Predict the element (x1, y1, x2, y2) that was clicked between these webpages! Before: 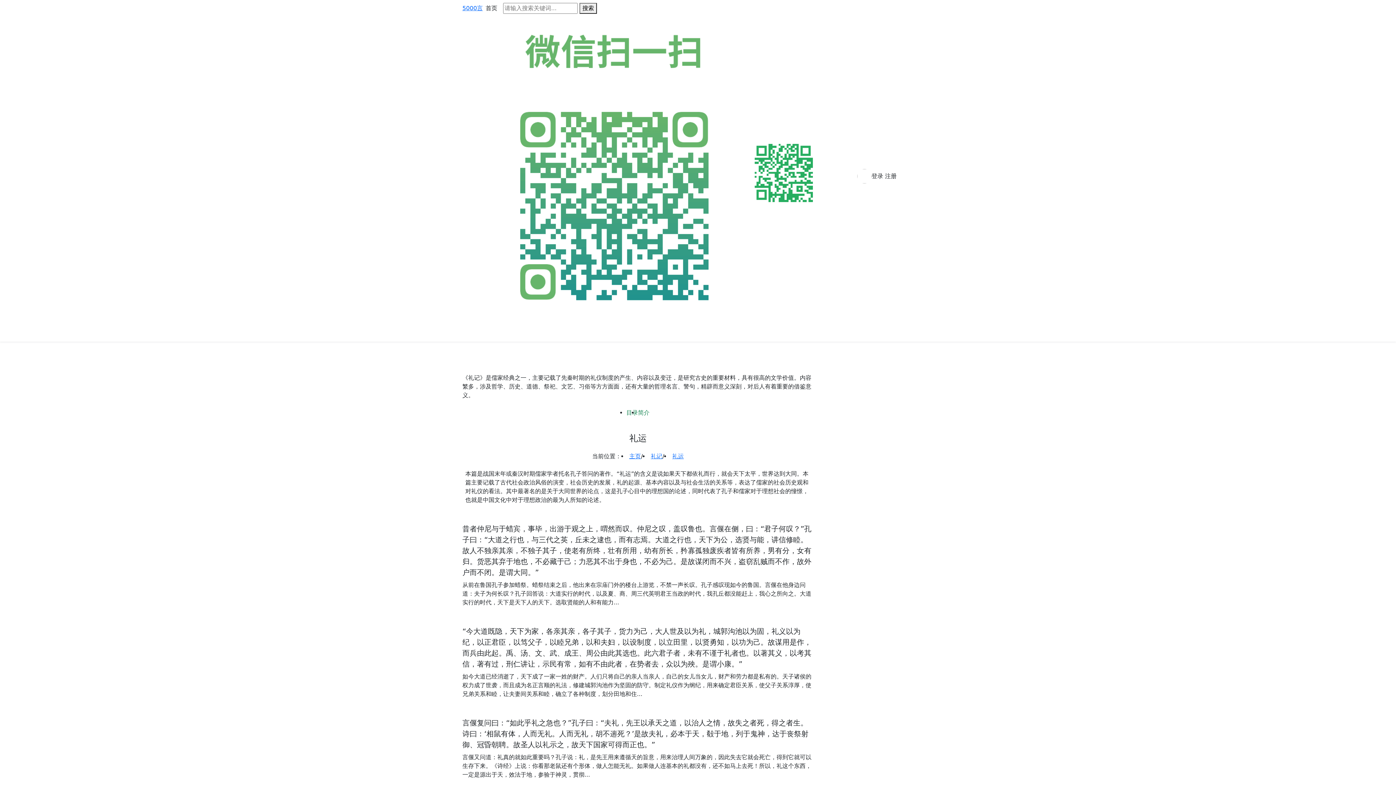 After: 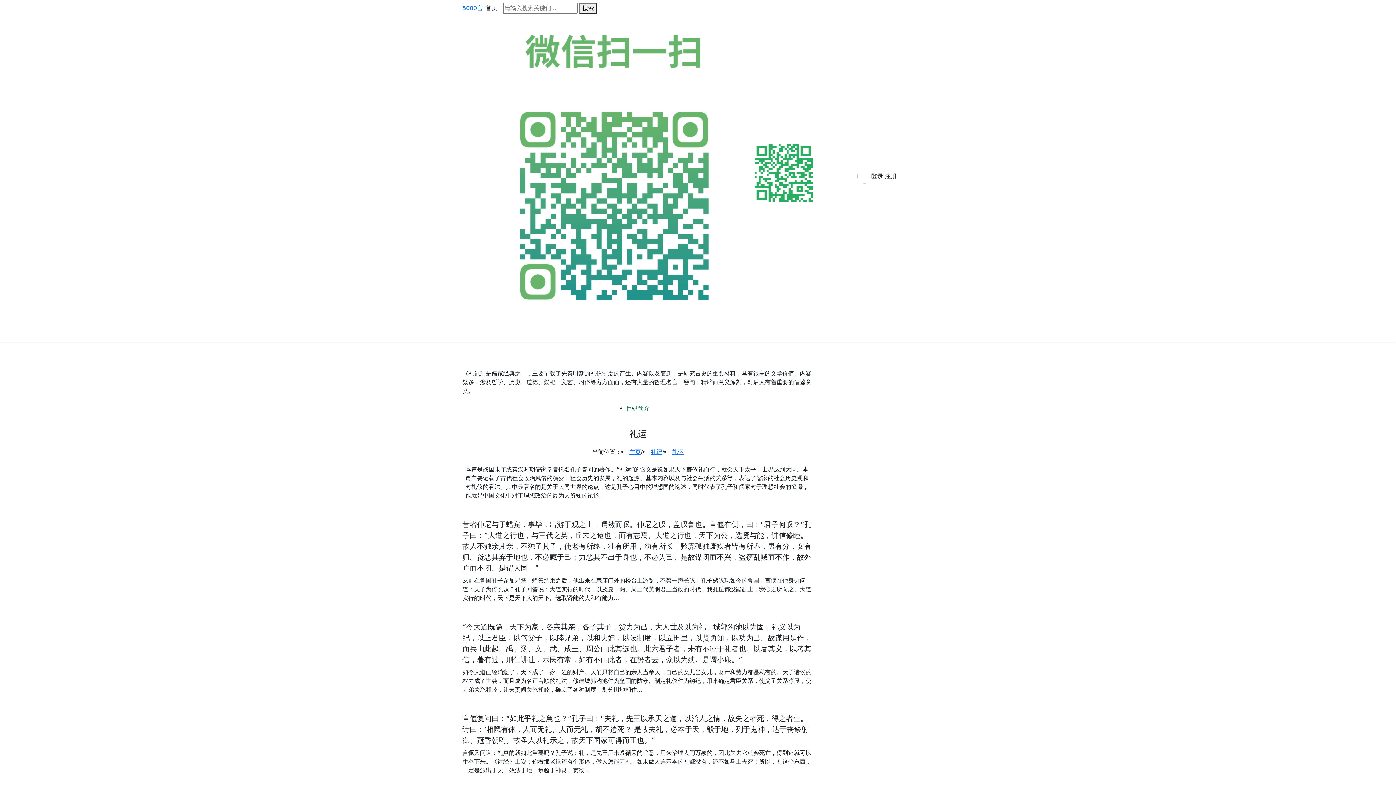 Action: label: 言偃复问曰：“如此乎礼之急也？”孔子曰：“夫礼，先王以承天之道，以治人之情，故失之者死，得之者生。诗曰：‘相鼠有体，人而无礼。人而无礼，胡不遄死？’是故夫礼，必本于天，殽于地，列于鬼神，达于丧祭射御、冠昏朝聘。故圣人以礼示之，故天下国家可得而正也。”

言偃又问道：礼真的就如此重要吗？孔子说：礼，是先王用来遵循天的旨意，用来治理人间万象的，因此失去它就会死亡，得到它就可以生存下来。《诗经》上说：你看那老鼠还有个形体，做人怎能无礼。如果做人连基本的礼都没有，还不如马上去死！所以，礼这个东西，一定是源出于天，效法于地，参验于神灵，贯彻... bbox: (462, 709, 813, 789)